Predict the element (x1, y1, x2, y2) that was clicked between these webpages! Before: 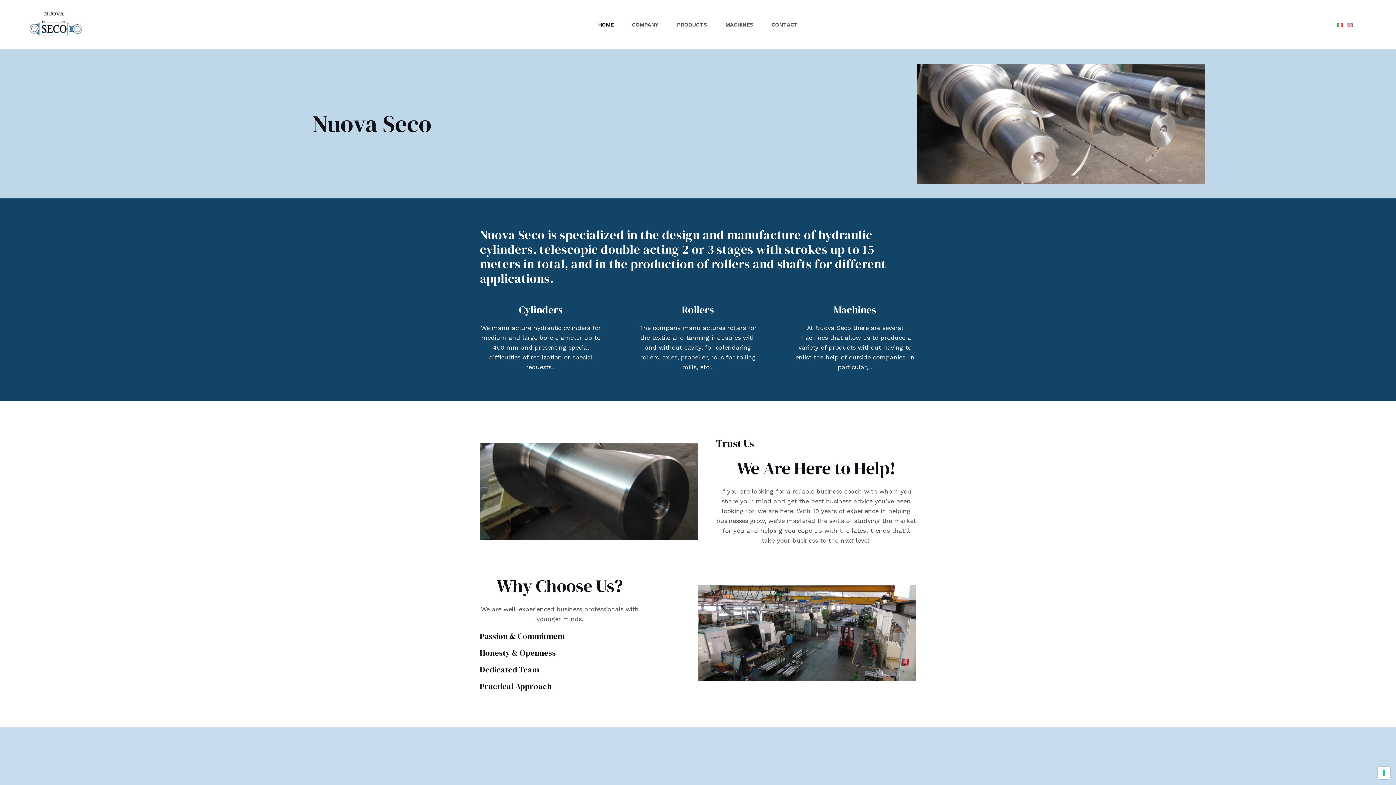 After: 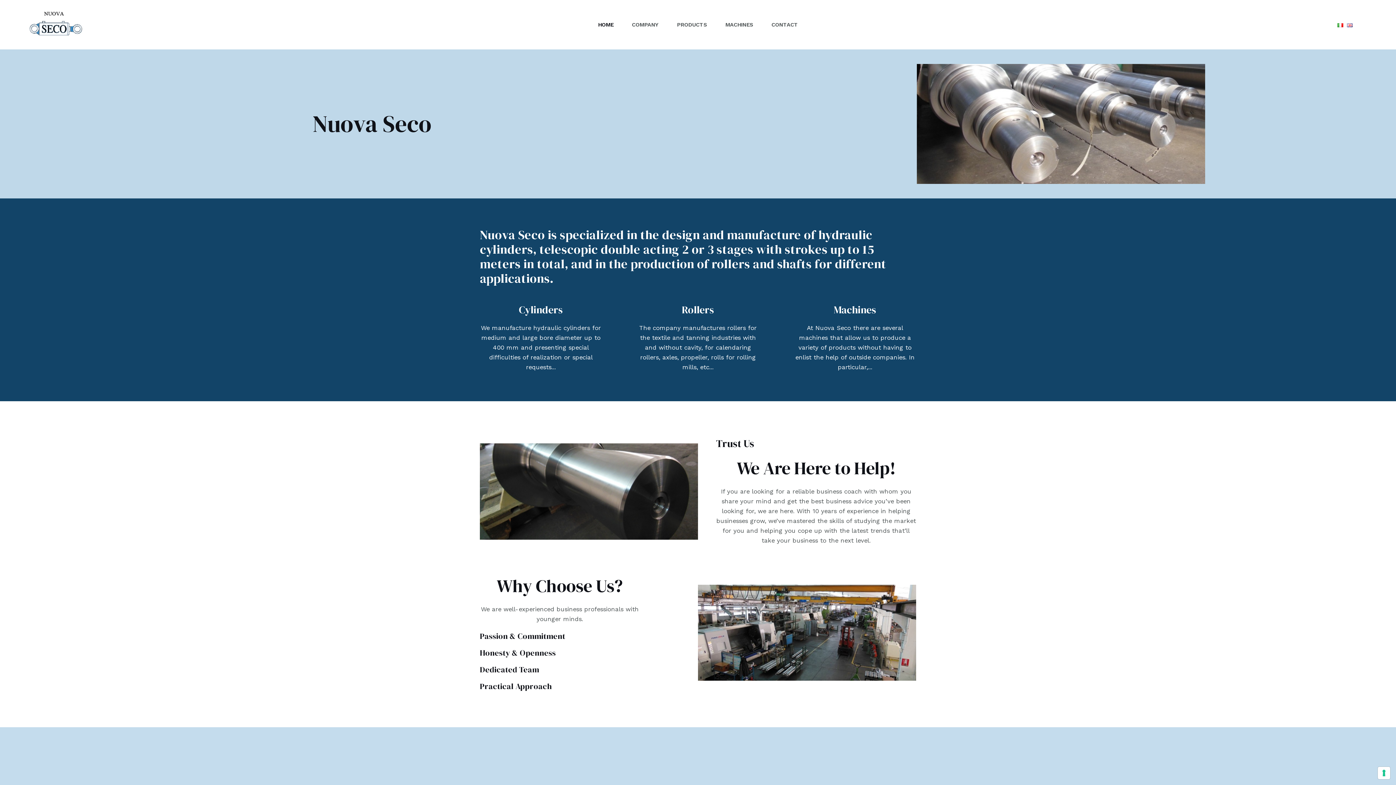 Action: bbox: (1347, 20, 1353, 28)